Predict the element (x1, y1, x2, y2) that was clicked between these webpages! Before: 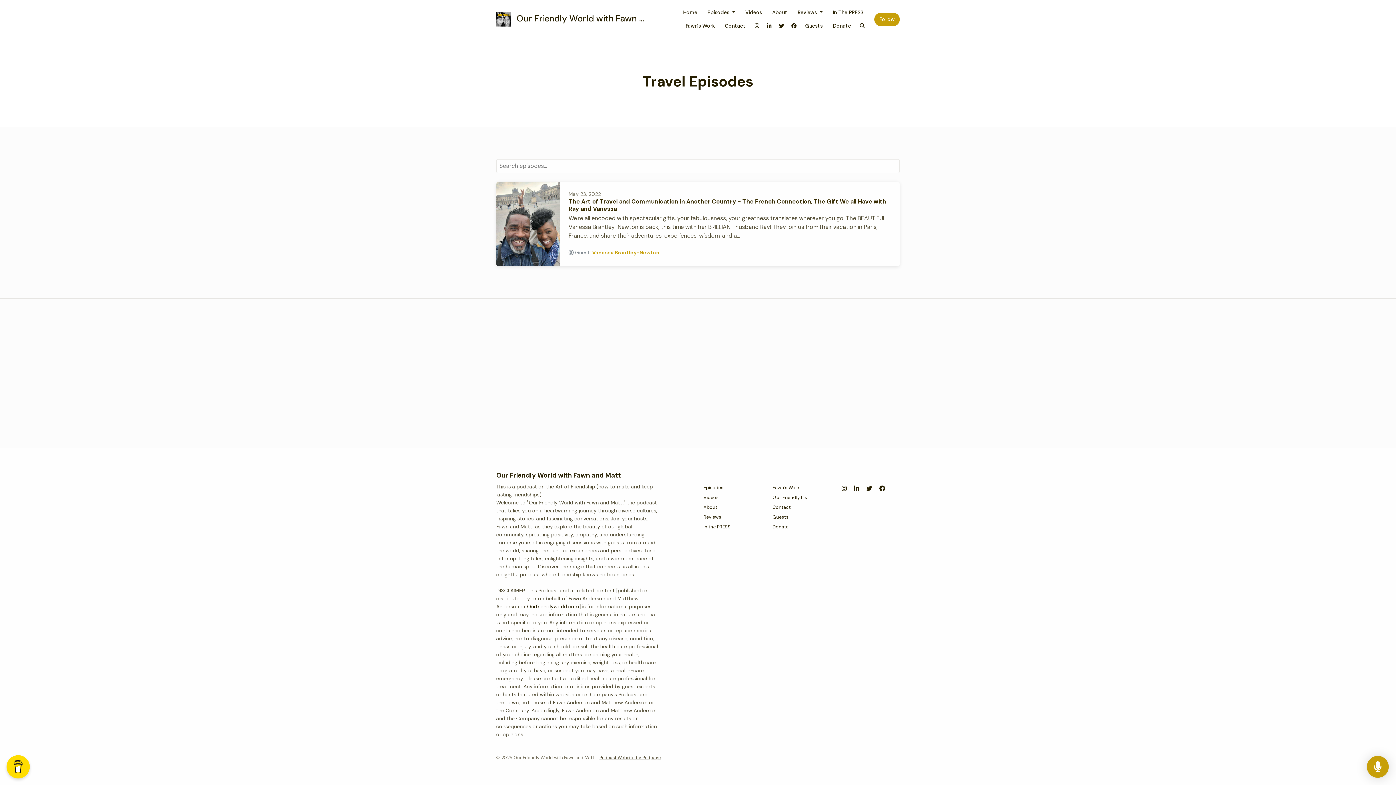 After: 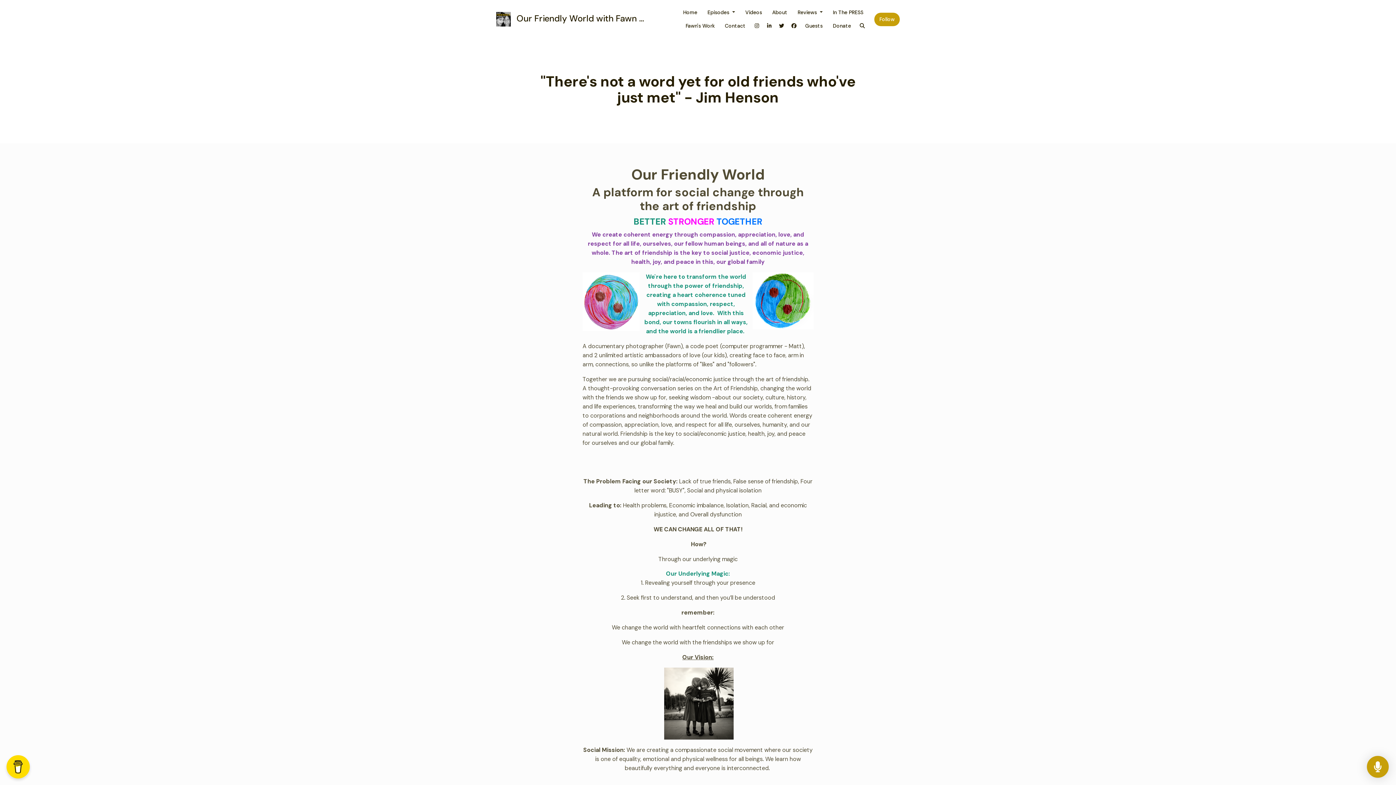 Action: bbox: (703, 502, 717, 512) label: About